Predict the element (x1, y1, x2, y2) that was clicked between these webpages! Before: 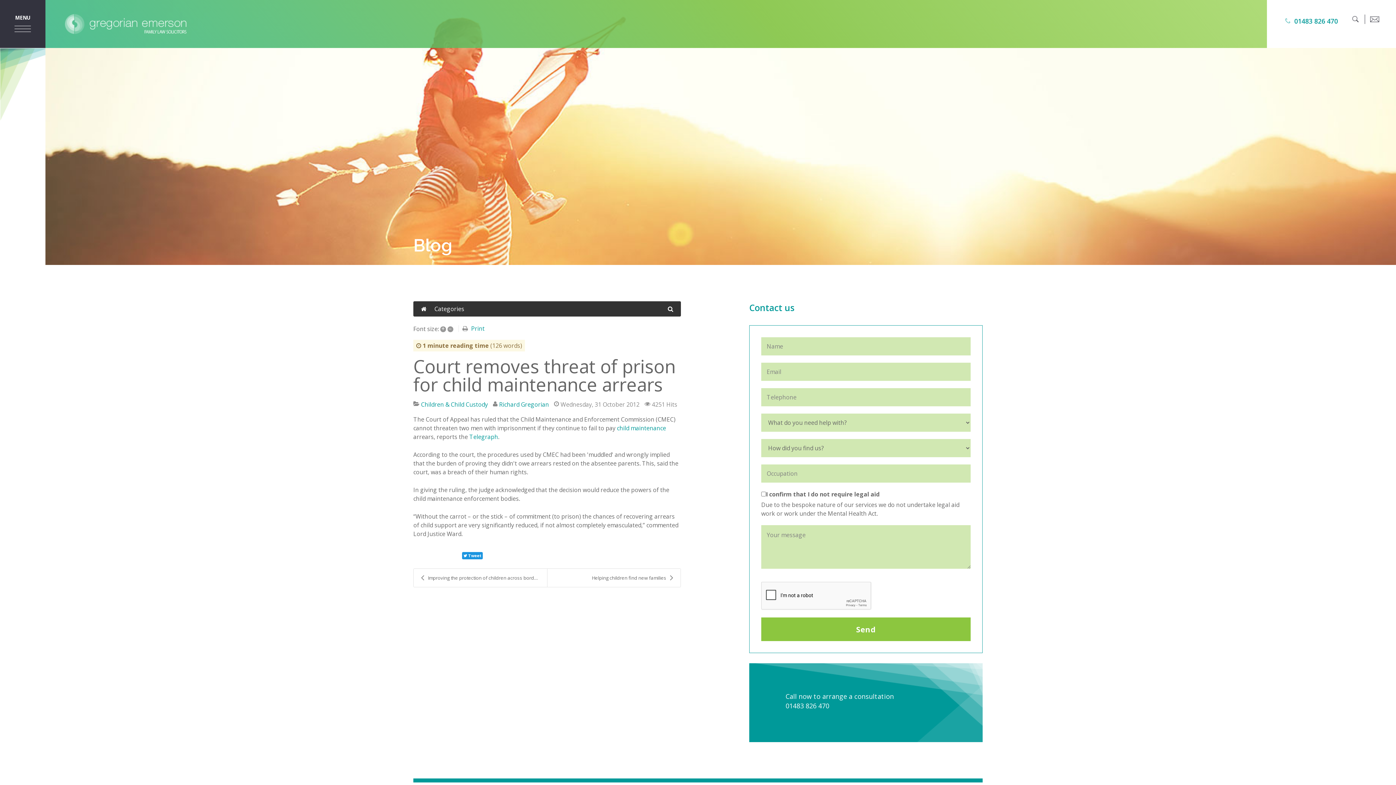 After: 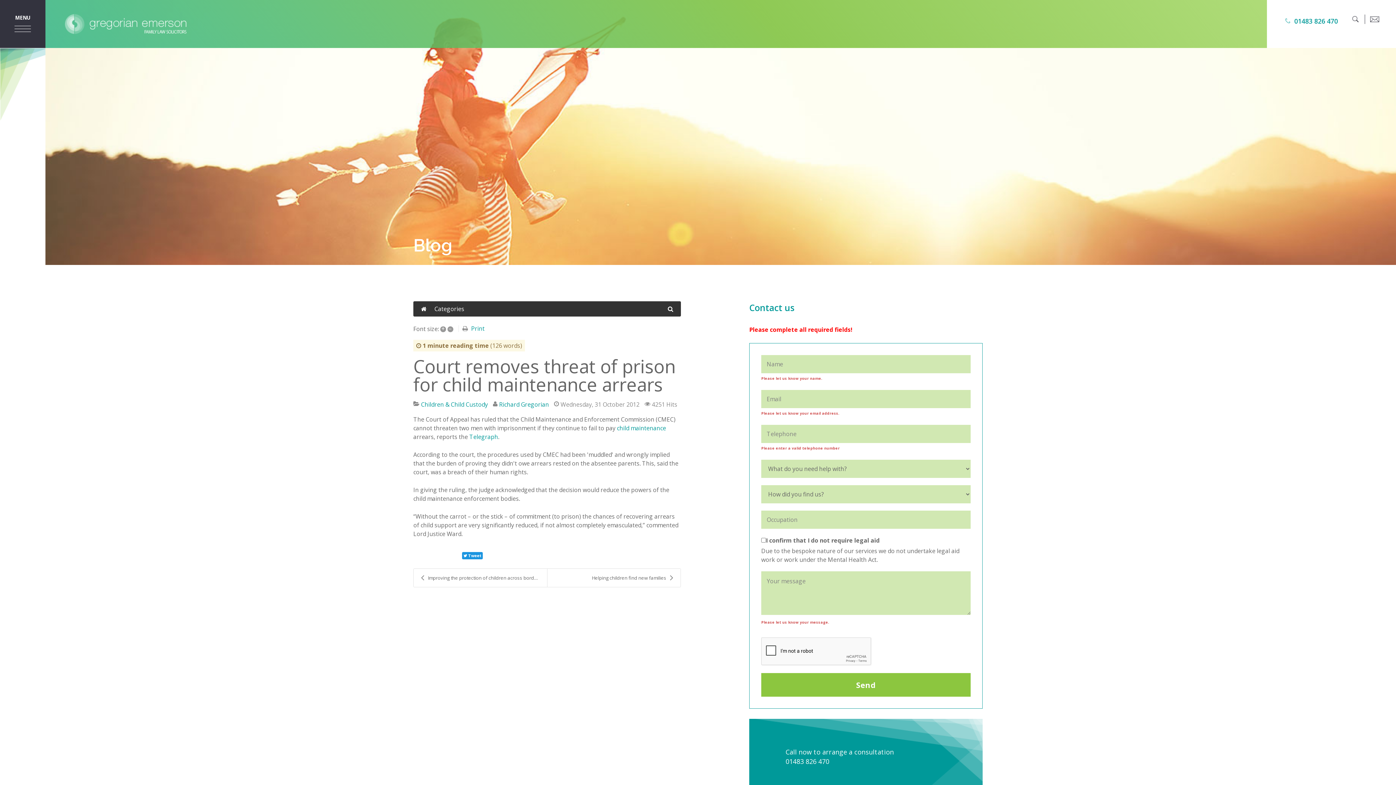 Action: label: Send bbox: (761, 617, 970, 641)